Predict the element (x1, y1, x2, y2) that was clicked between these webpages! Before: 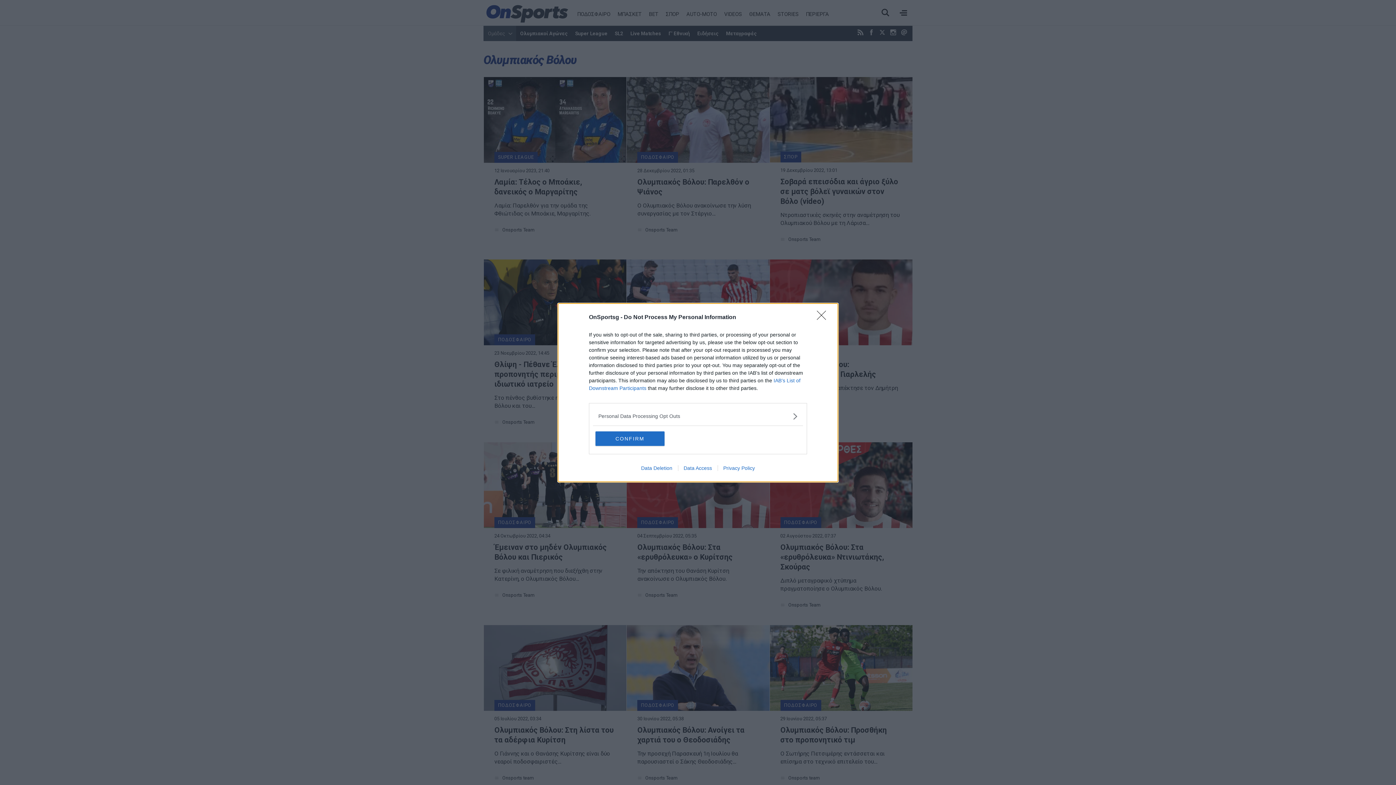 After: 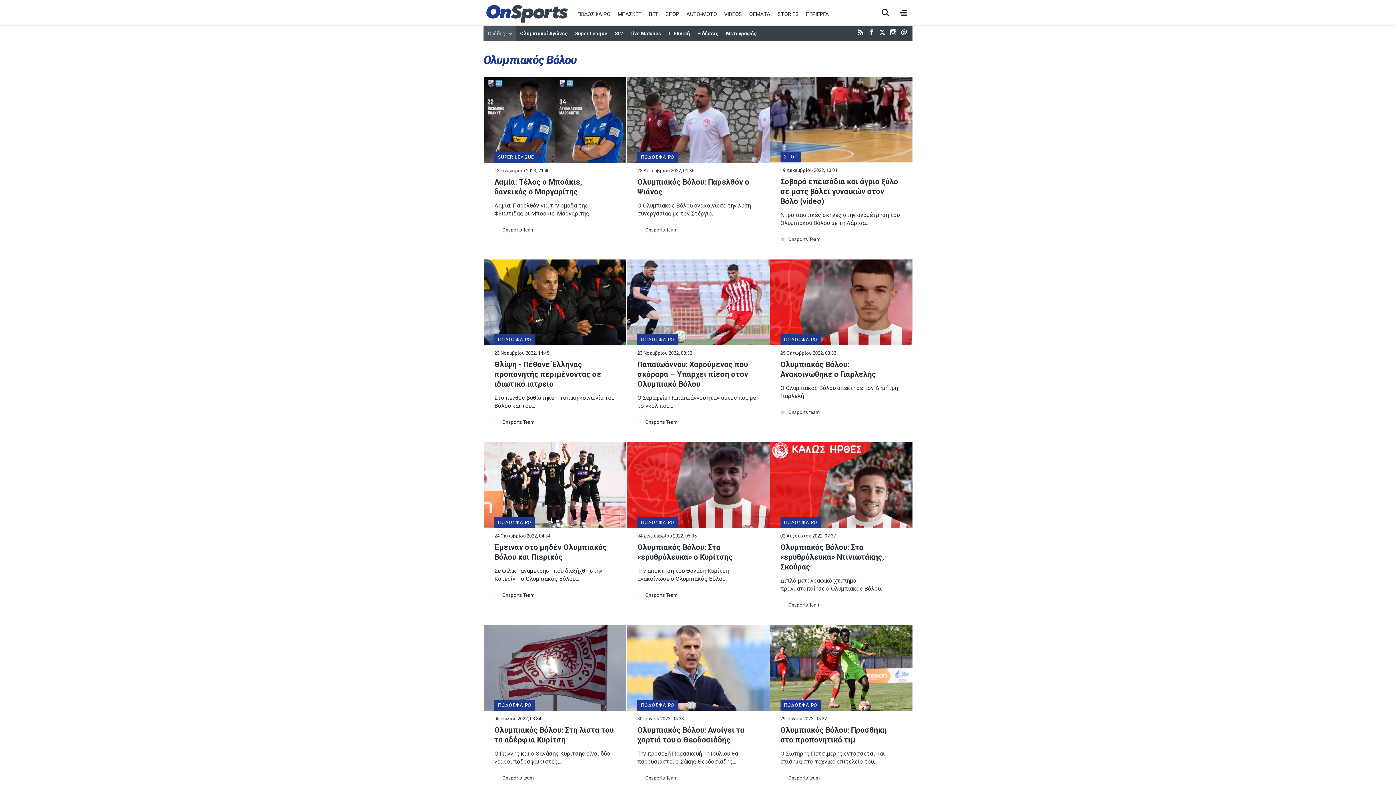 Action: bbox: (817, 310, 830, 324) label: Close